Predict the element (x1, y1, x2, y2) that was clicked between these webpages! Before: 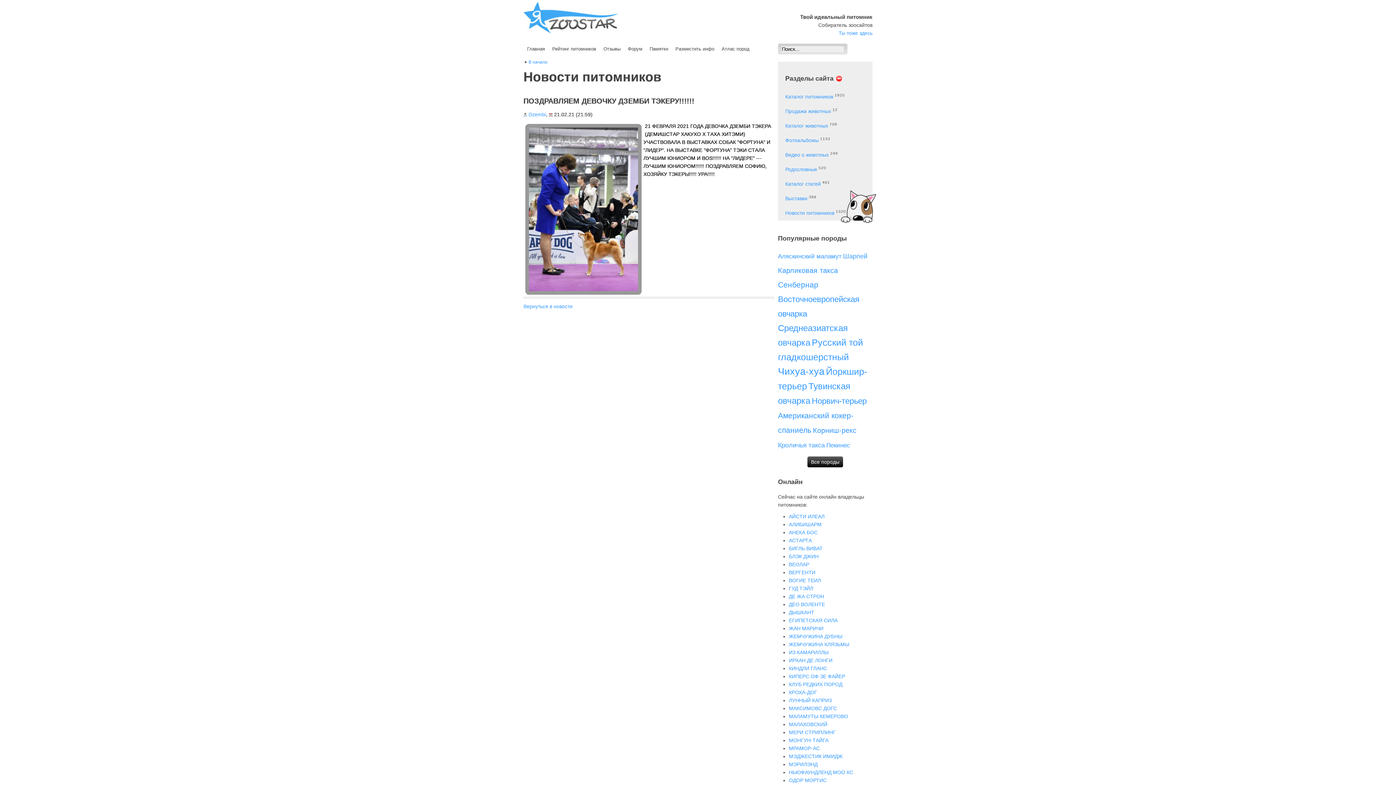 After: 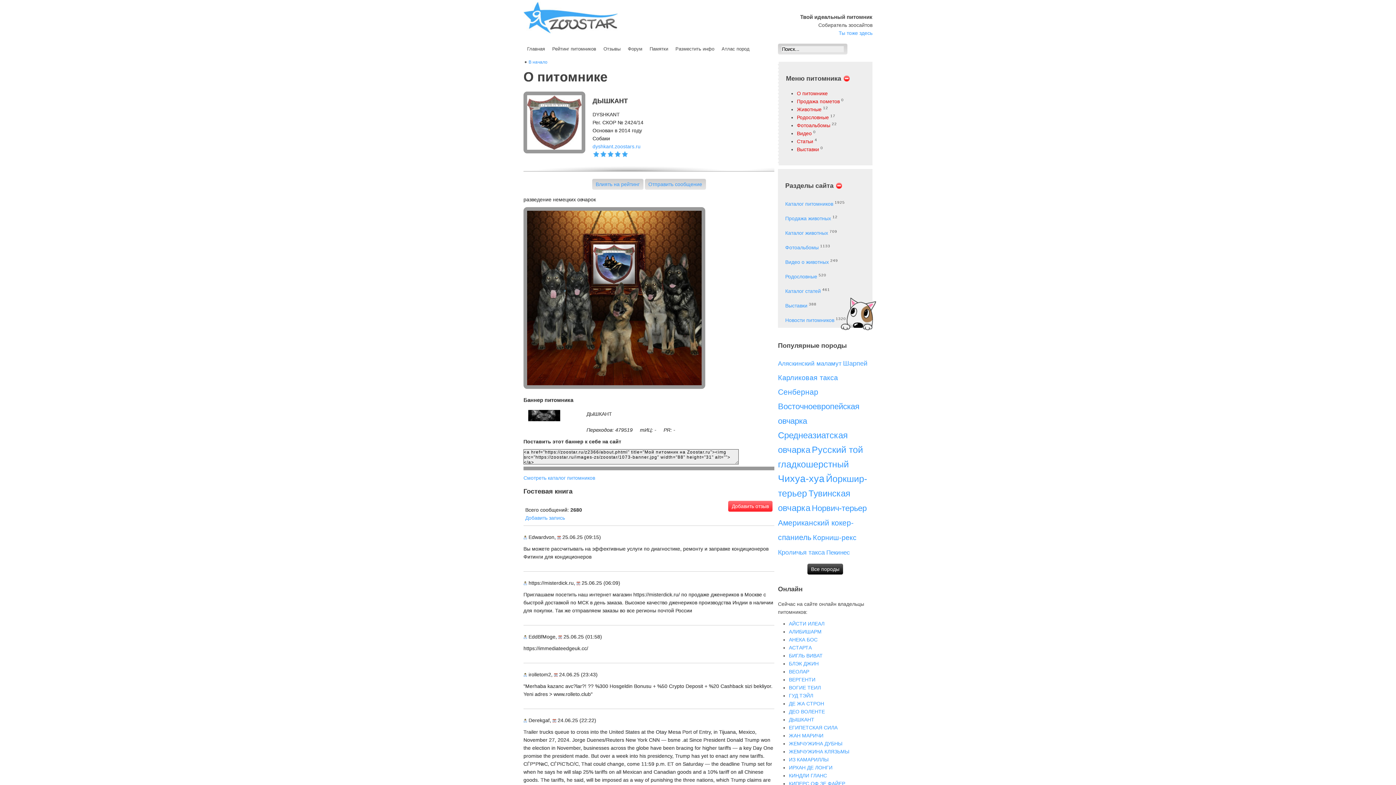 Action: bbox: (789, 609, 814, 615) label: ДЫШКАНТ